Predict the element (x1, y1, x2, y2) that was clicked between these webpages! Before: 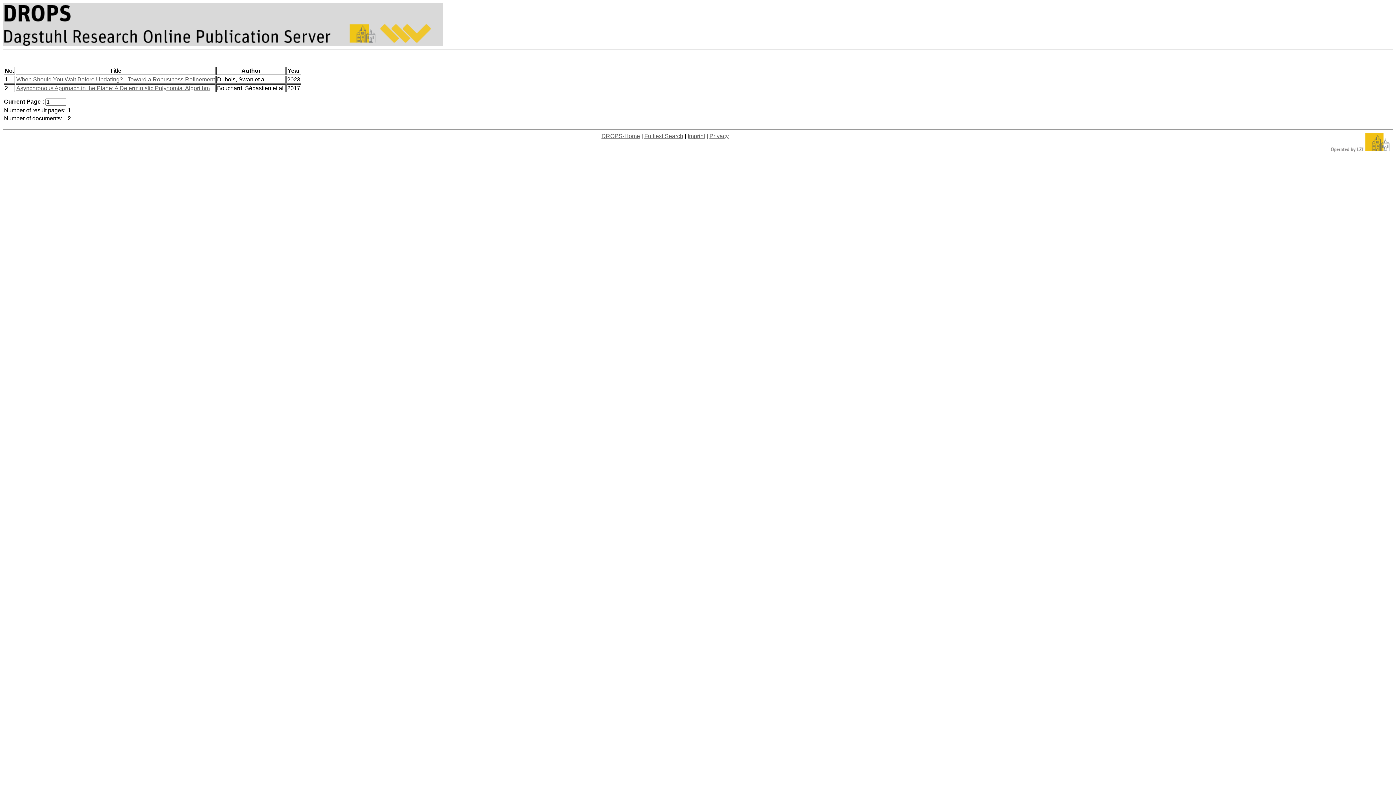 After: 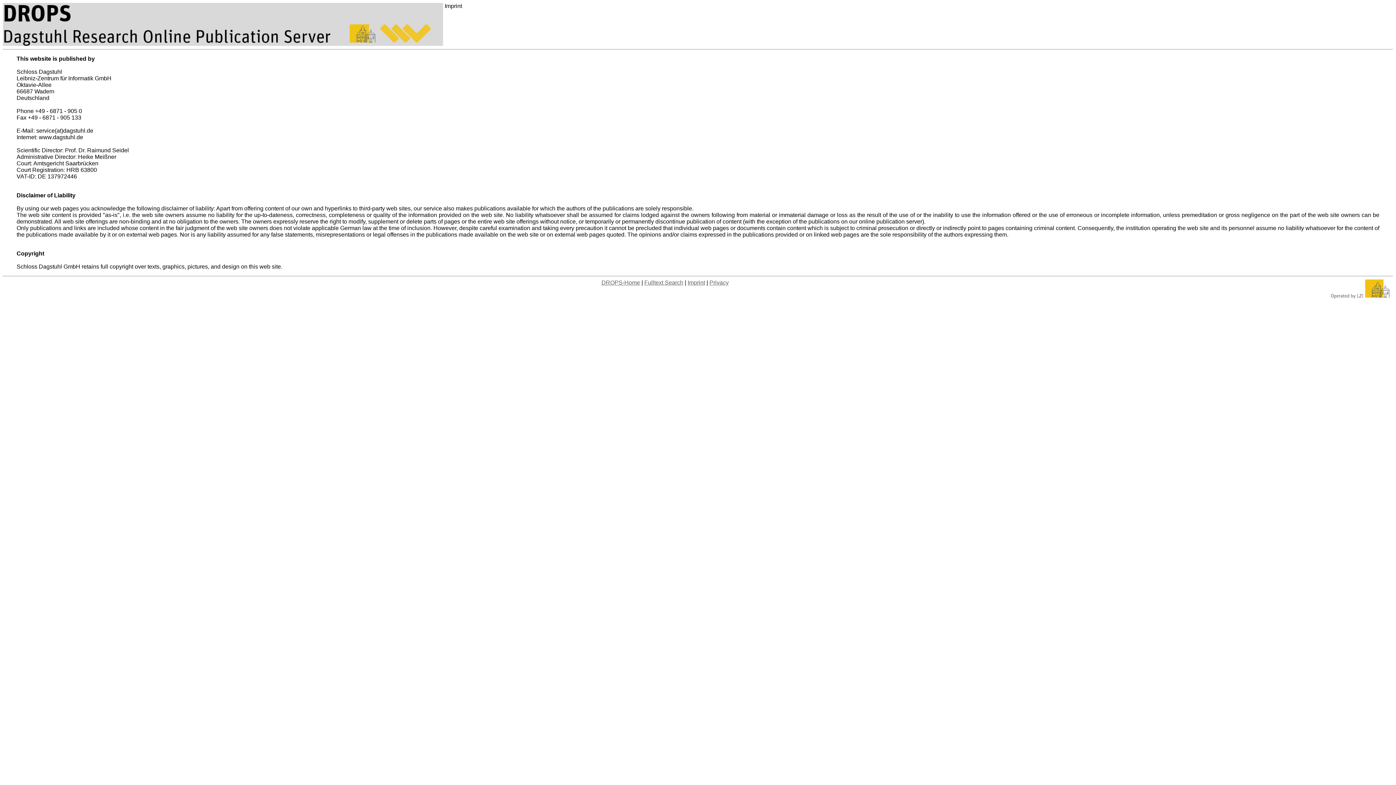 Action: label: Imprint bbox: (687, 133, 705, 139)